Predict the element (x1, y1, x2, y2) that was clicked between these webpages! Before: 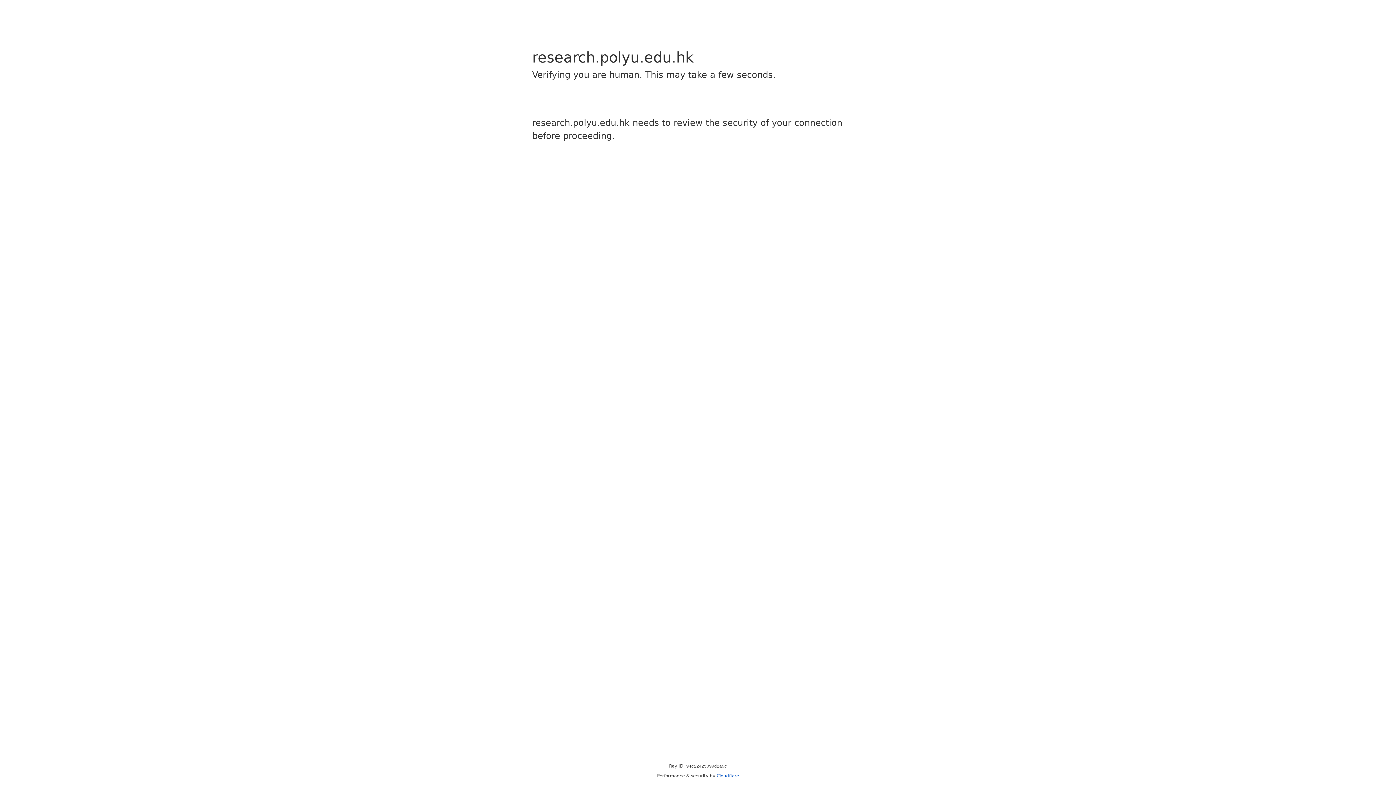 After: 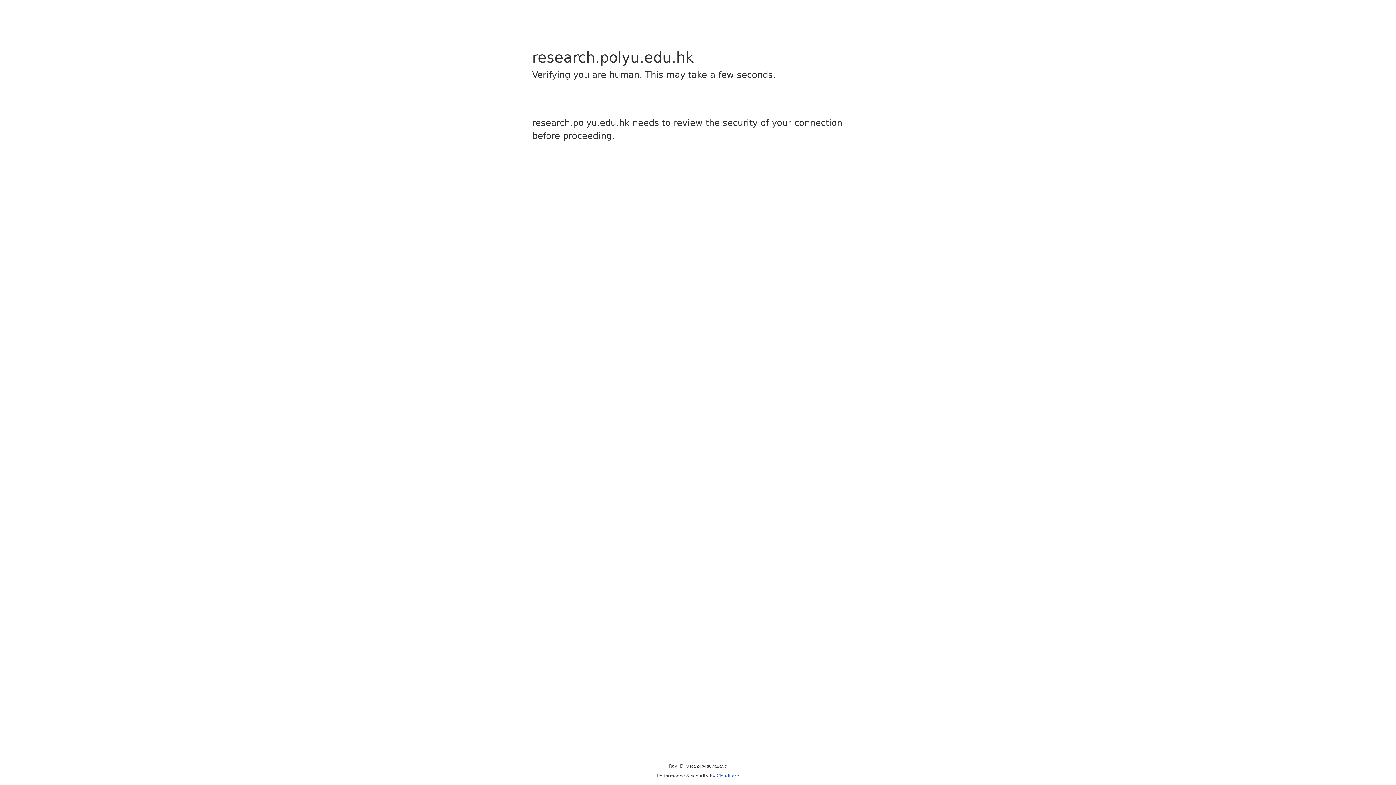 Action: label: Cloudflare bbox: (716, 773, 739, 778)